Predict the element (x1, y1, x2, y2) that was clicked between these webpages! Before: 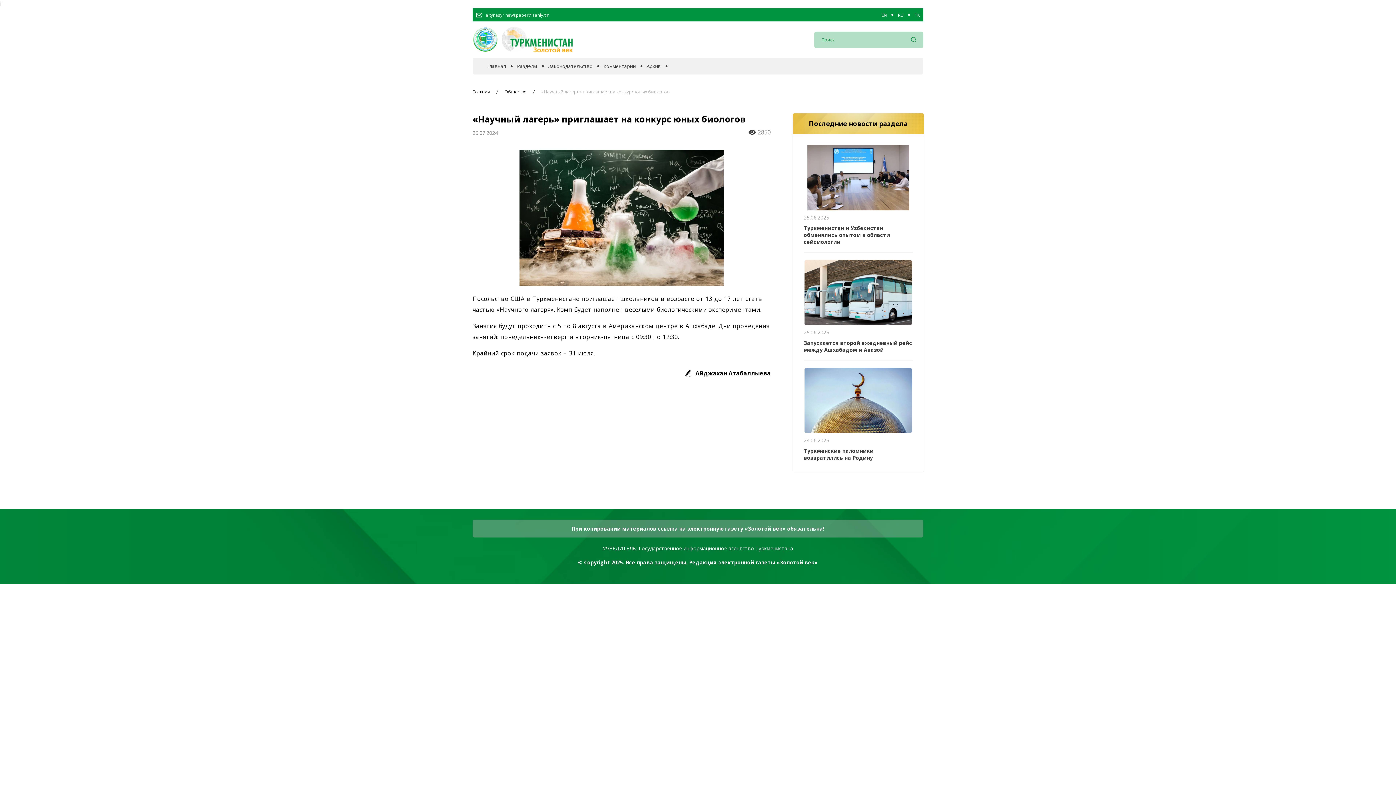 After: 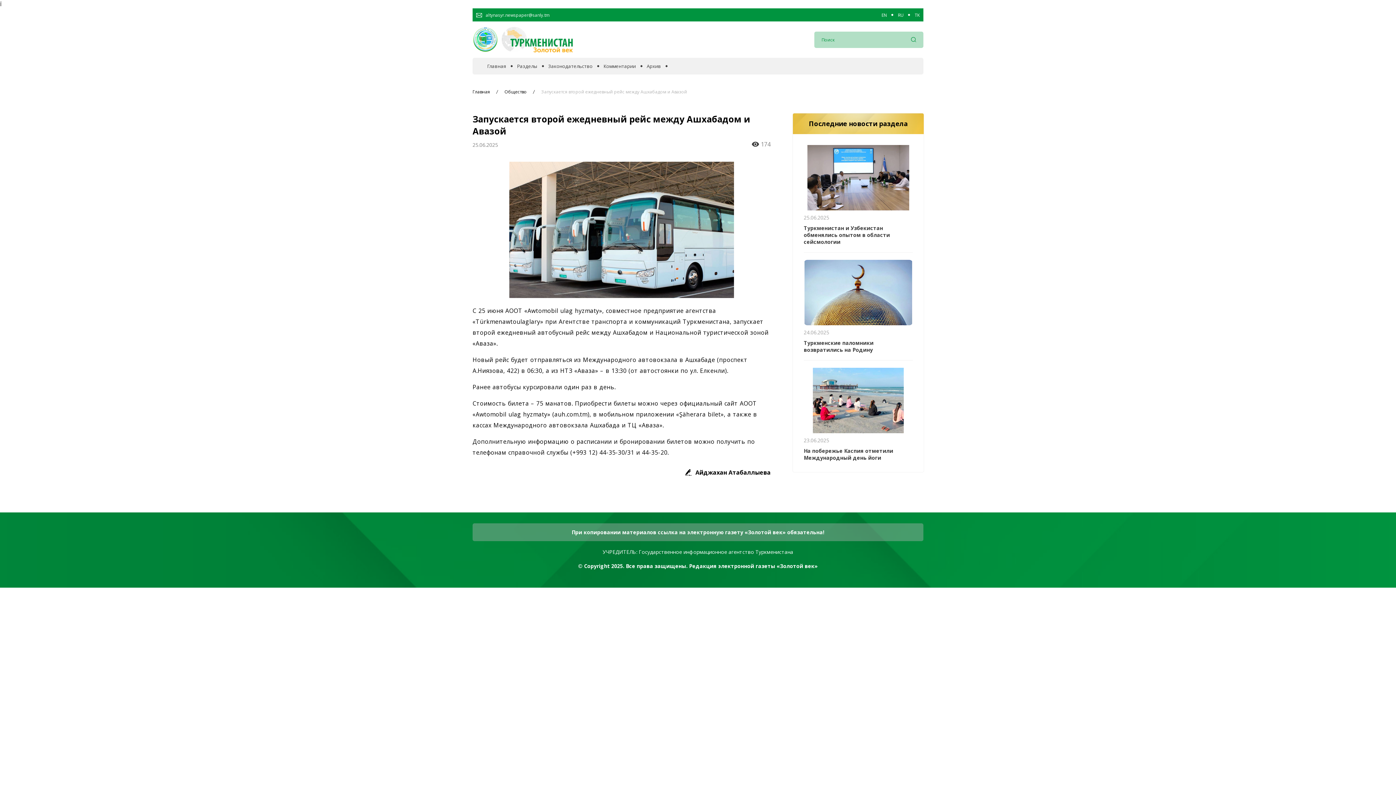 Action: bbox: (804, 339, 913, 353) label: Запускается второй ежедневный рейс между Ашхабадом и Авазой